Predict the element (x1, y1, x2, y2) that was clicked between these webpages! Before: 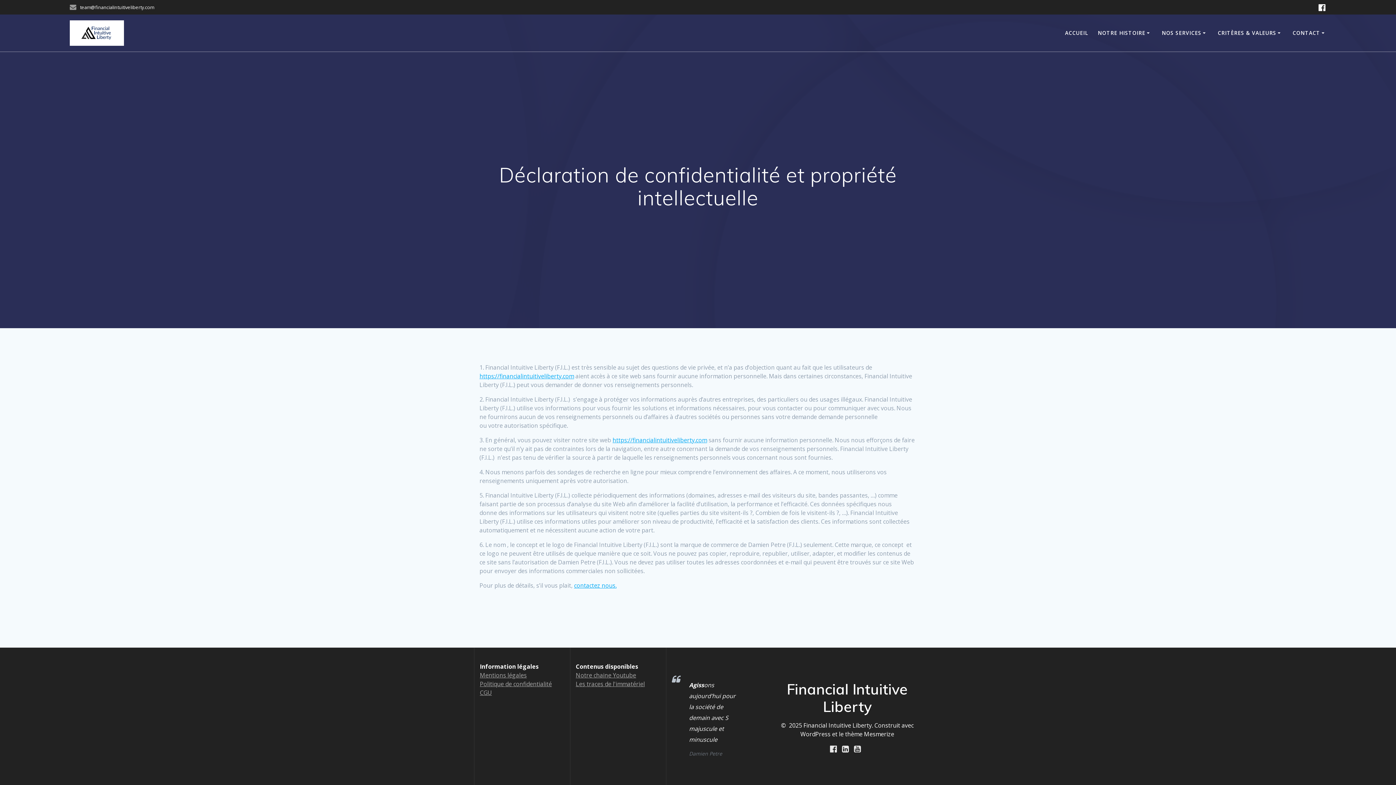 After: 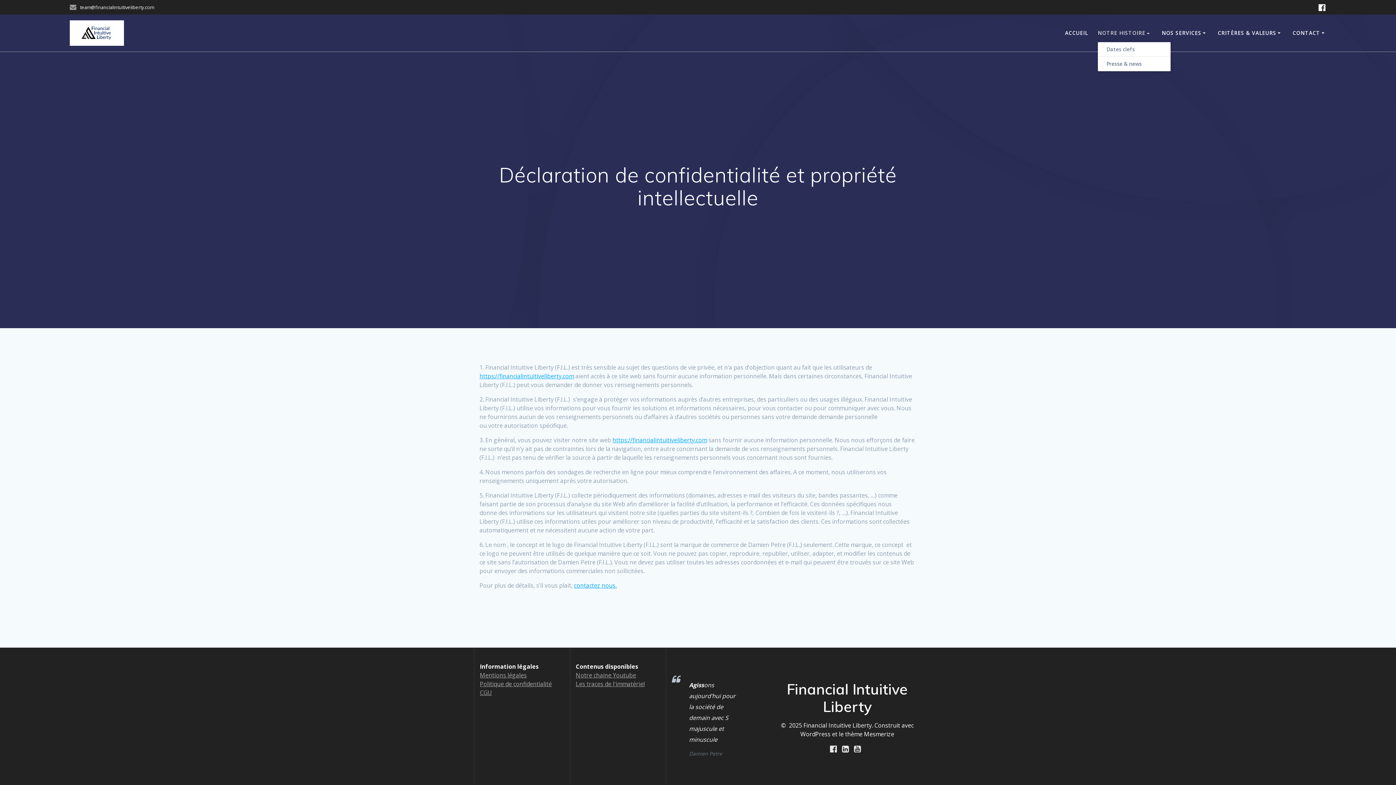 Action: bbox: (1098, 29, 1152, 37) label: NOTRE HISTOIRE